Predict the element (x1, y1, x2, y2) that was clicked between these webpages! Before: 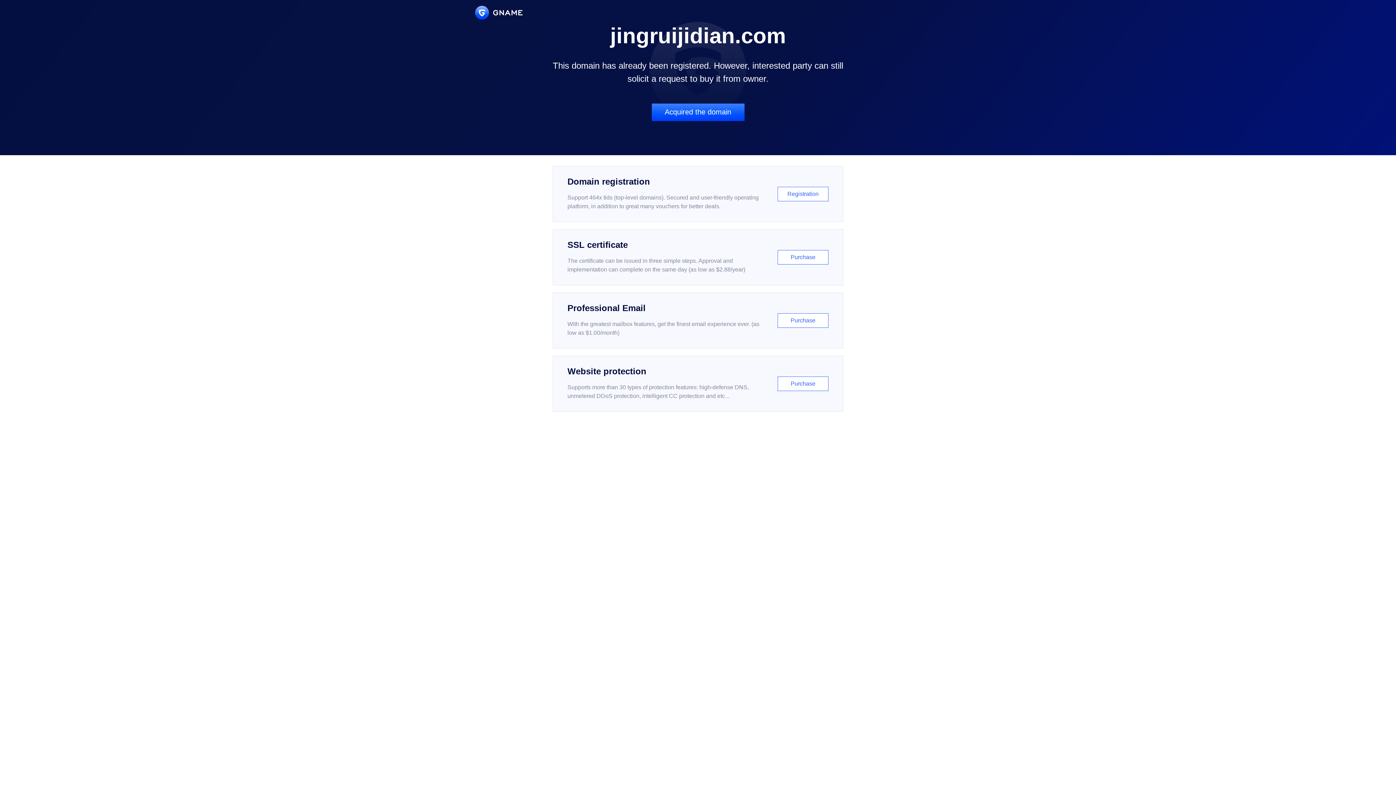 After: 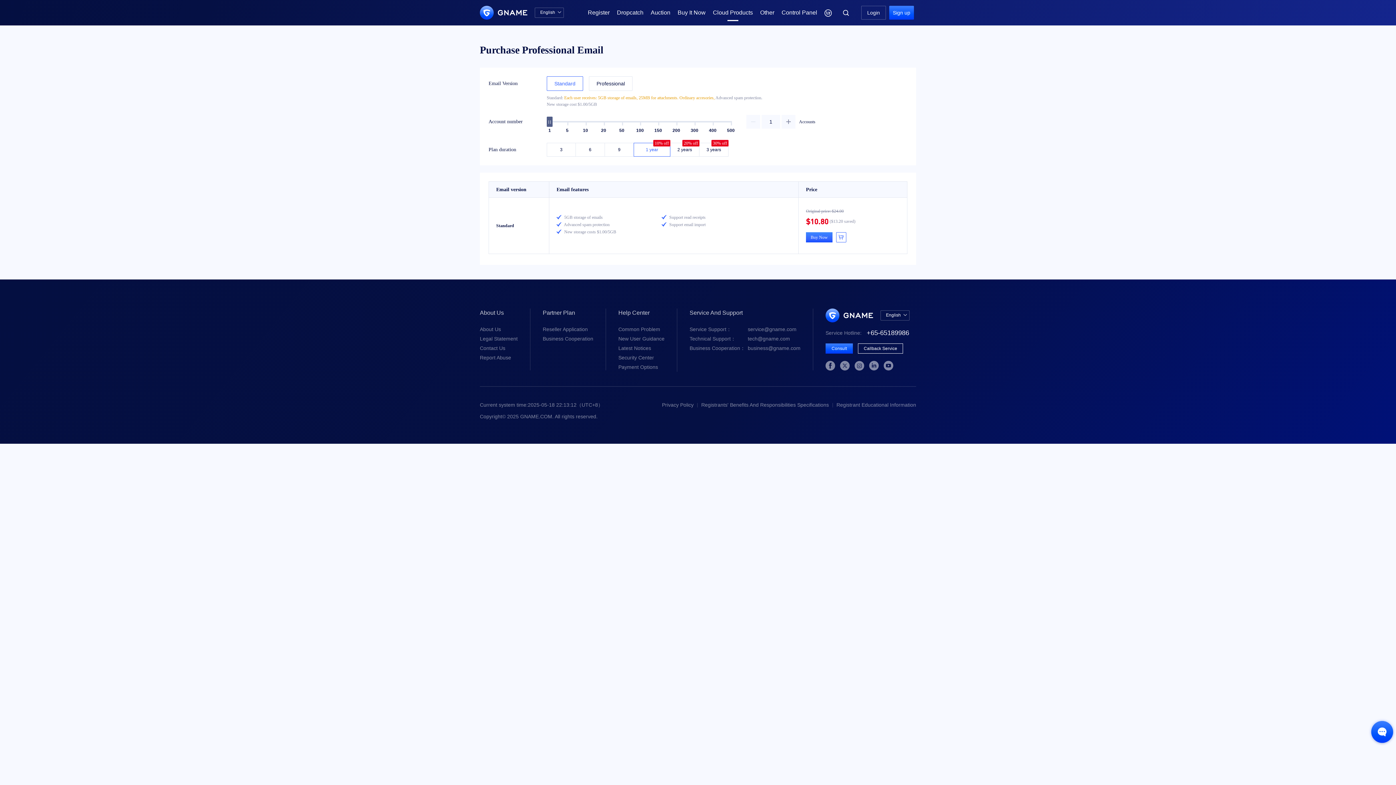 Action: bbox: (552, 292, 843, 348) label: Professional Email

With the greatest mailbox features, get the finest email experience ever. (as low as $1.00/month)

Purchase